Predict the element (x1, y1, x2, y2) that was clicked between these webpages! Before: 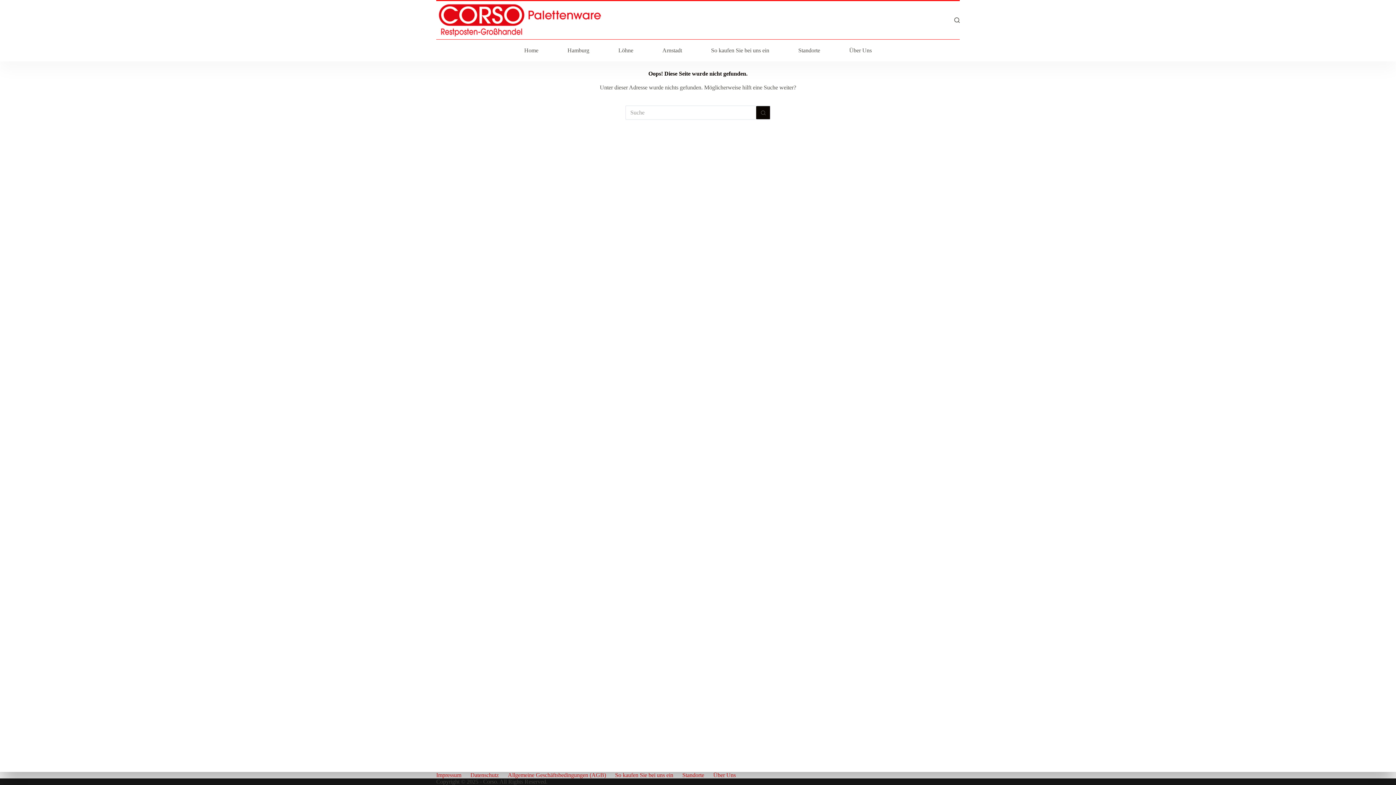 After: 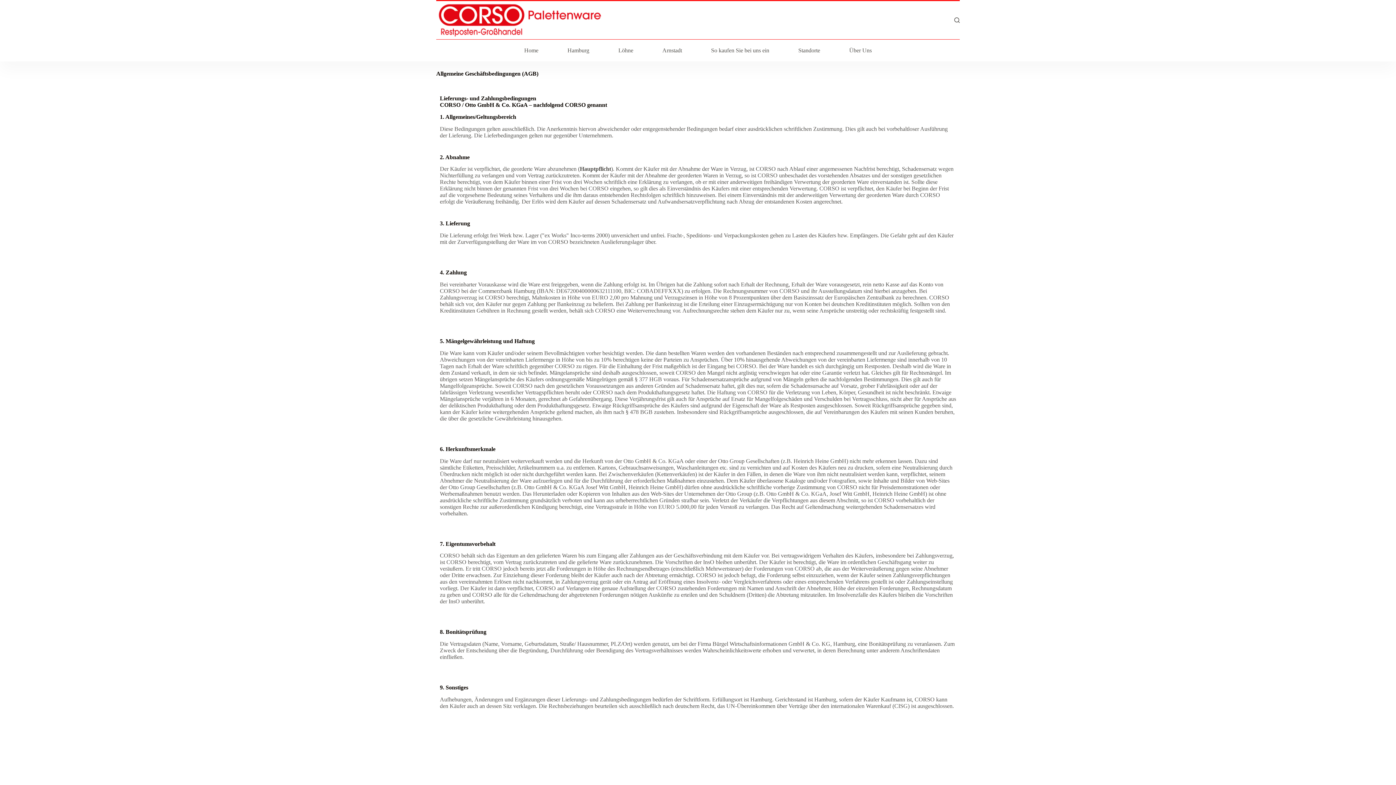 Action: bbox: (503, 772, 610, 778) label: Allgemeine Geschäftsbedingungen (AGB)